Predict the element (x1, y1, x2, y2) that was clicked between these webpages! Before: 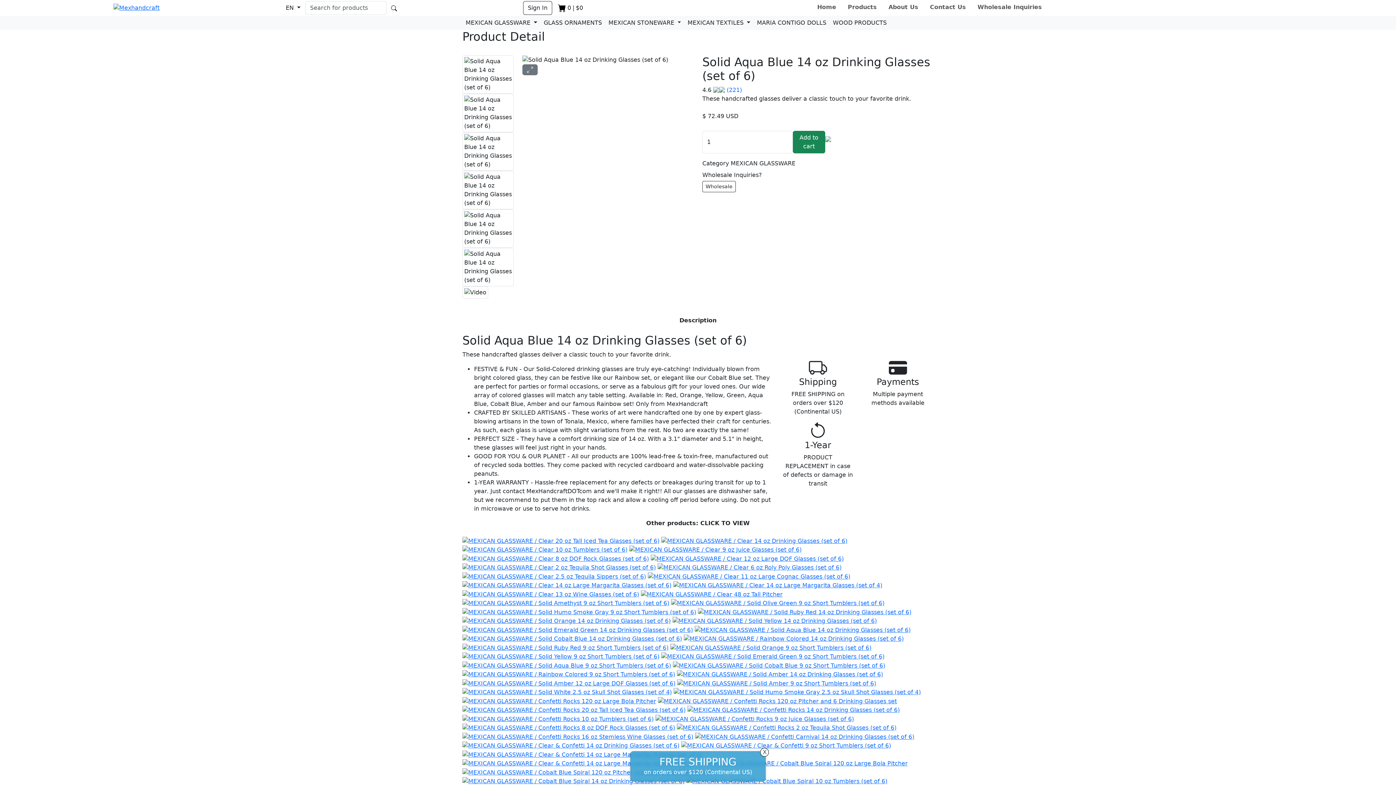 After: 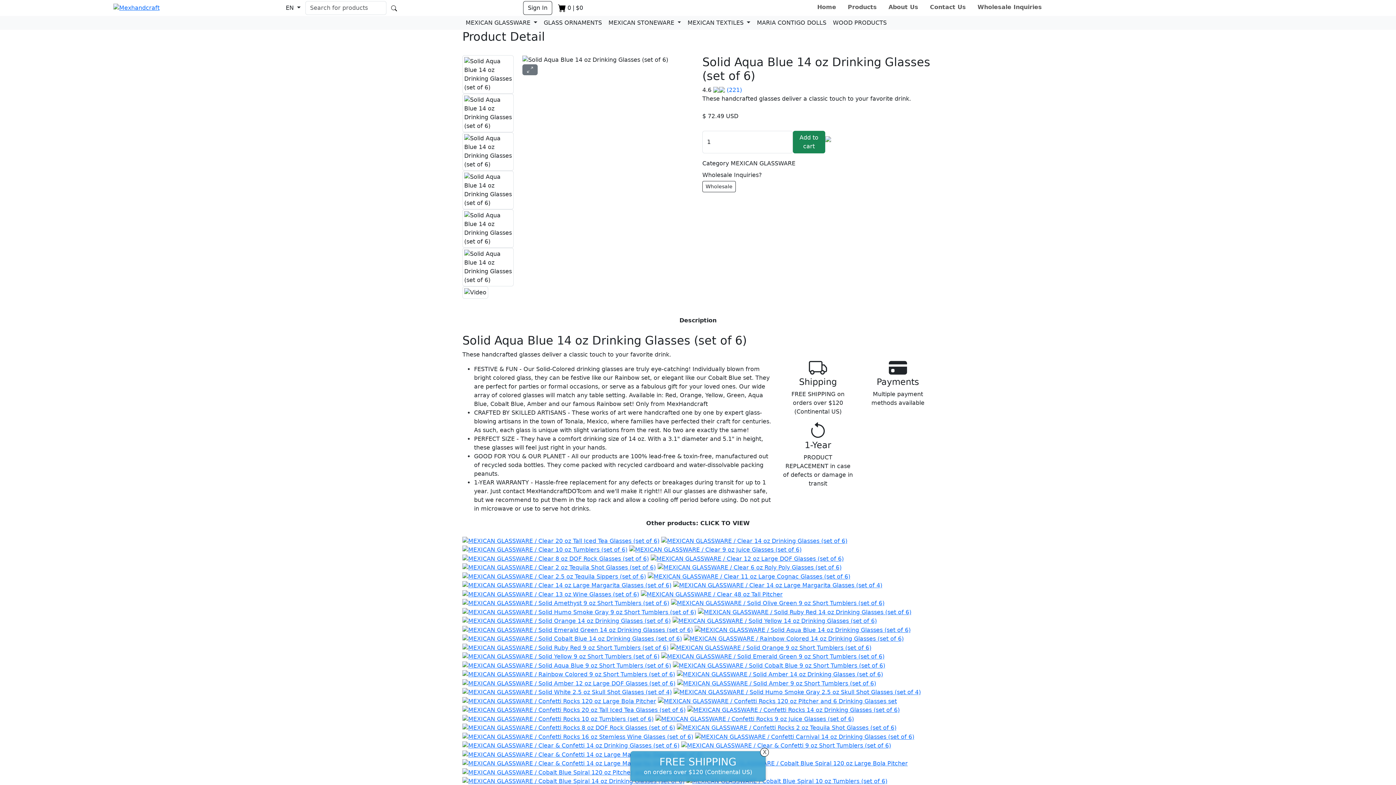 Action: bbox: (694, 626, 910, 633)